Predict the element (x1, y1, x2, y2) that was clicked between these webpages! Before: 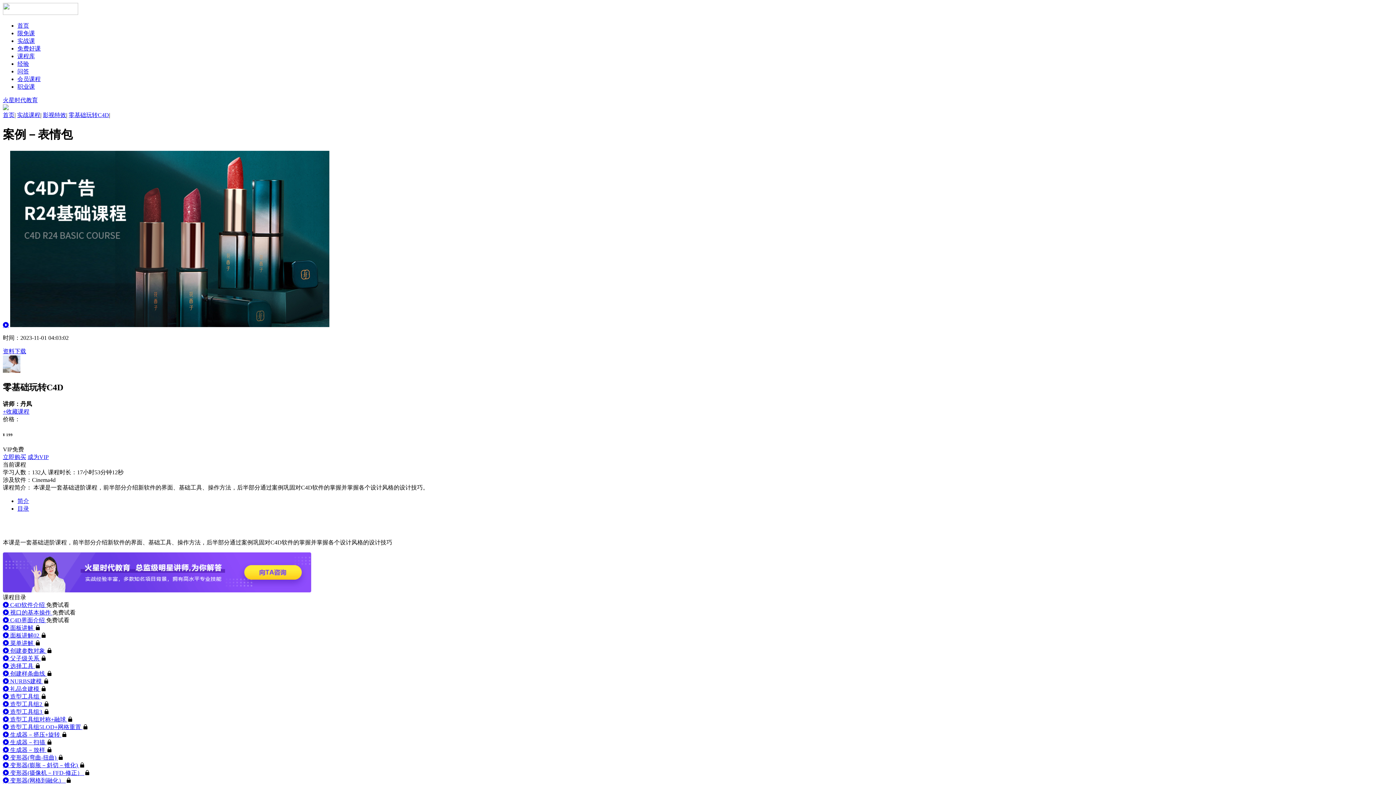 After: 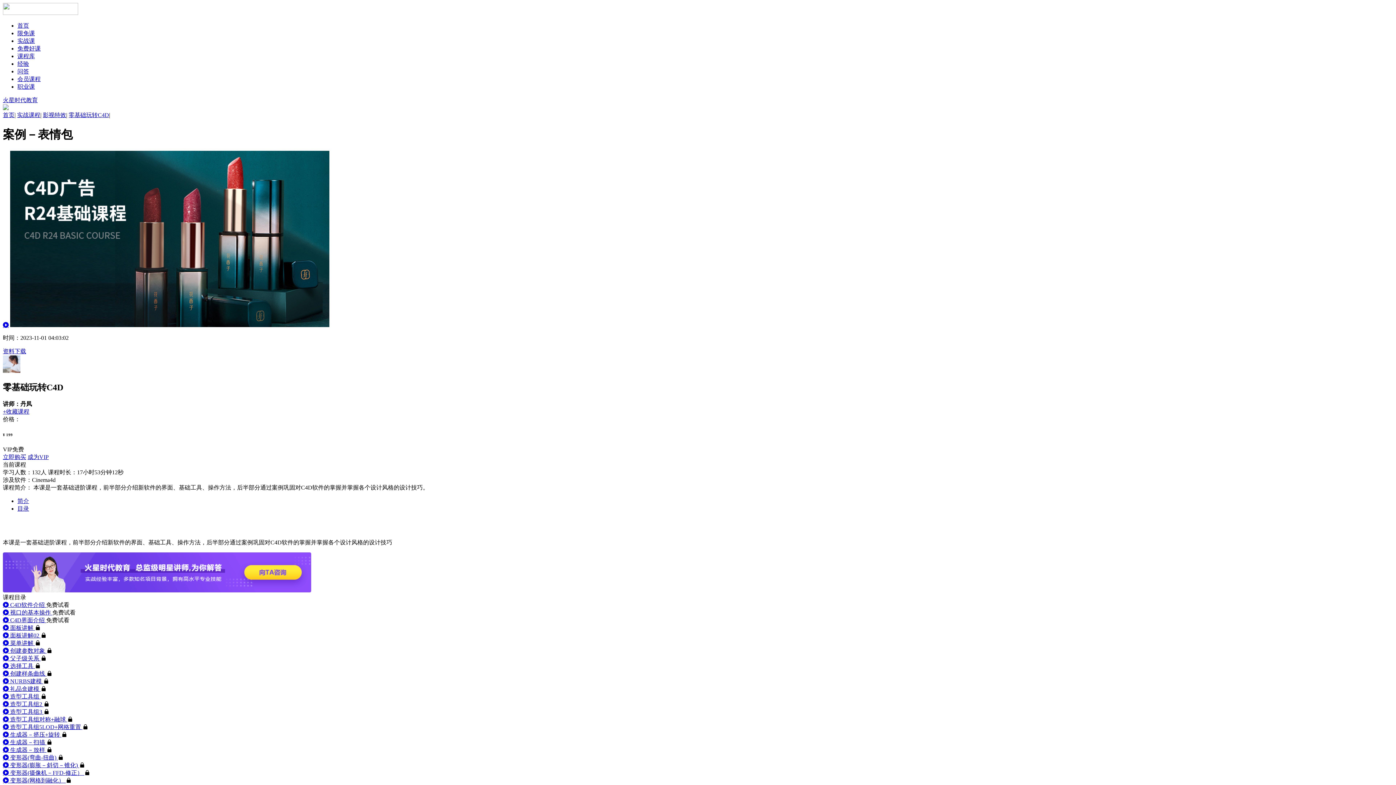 Action: bbox: (2, 348, 26, 354) label: 资料下载